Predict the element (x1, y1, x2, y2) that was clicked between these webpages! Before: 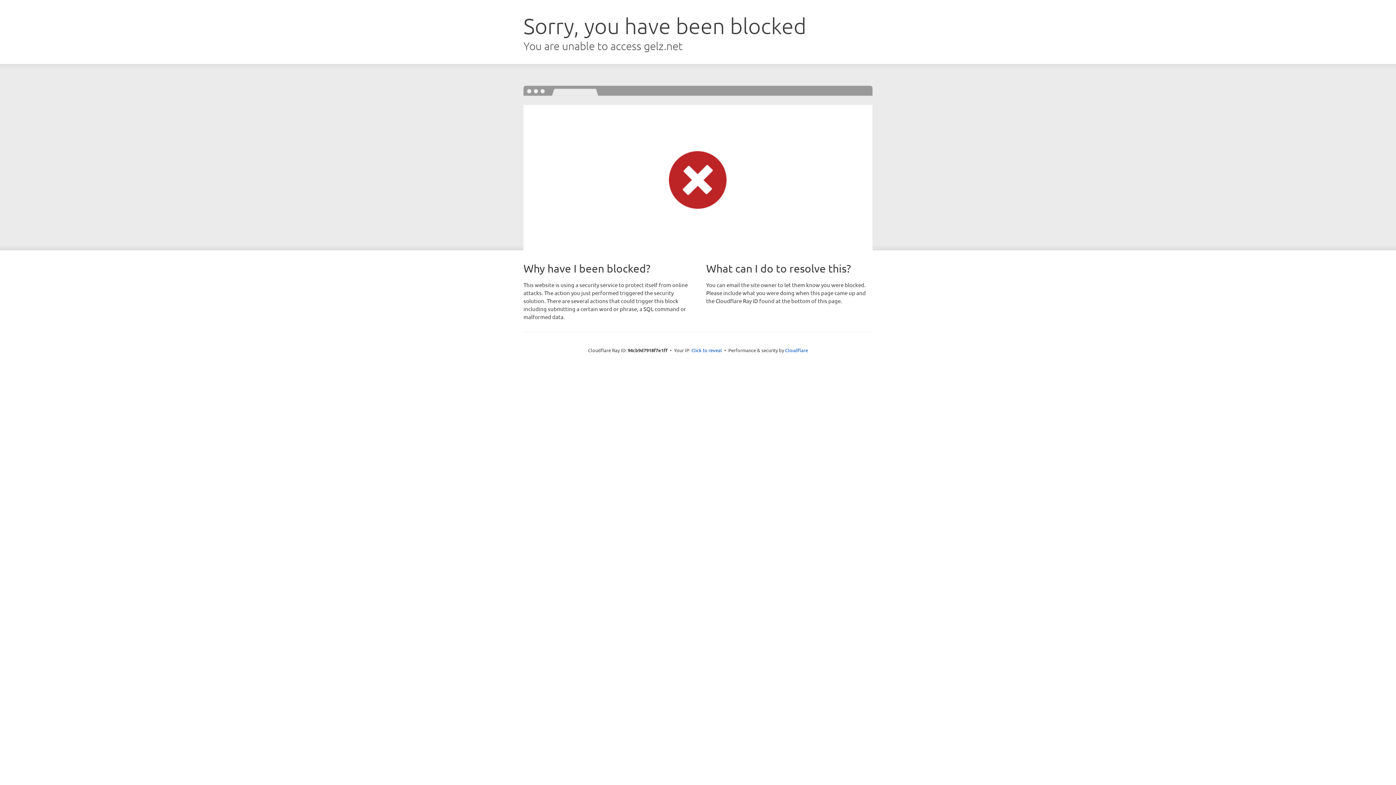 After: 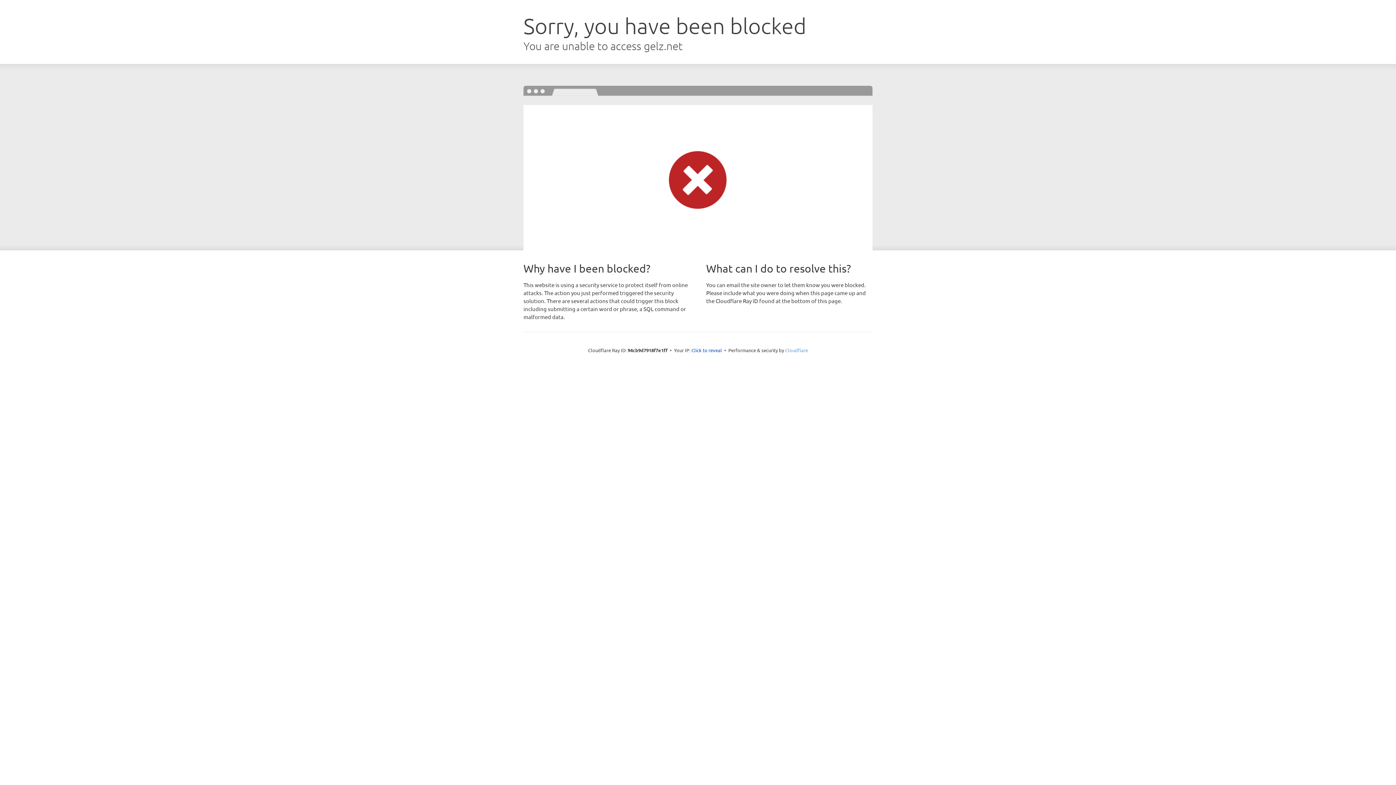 Action: bbox: (785, 347, 808, 353) label: Cloudflare